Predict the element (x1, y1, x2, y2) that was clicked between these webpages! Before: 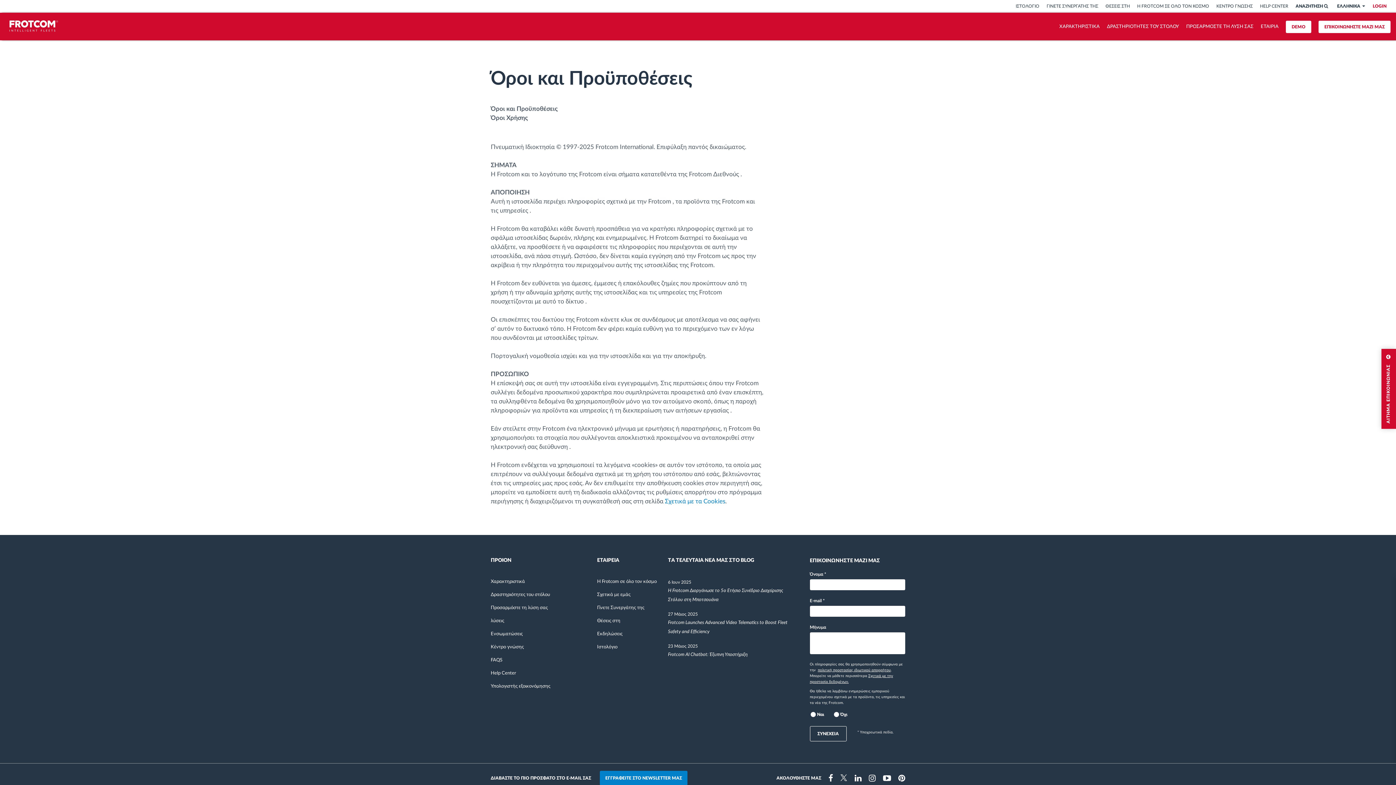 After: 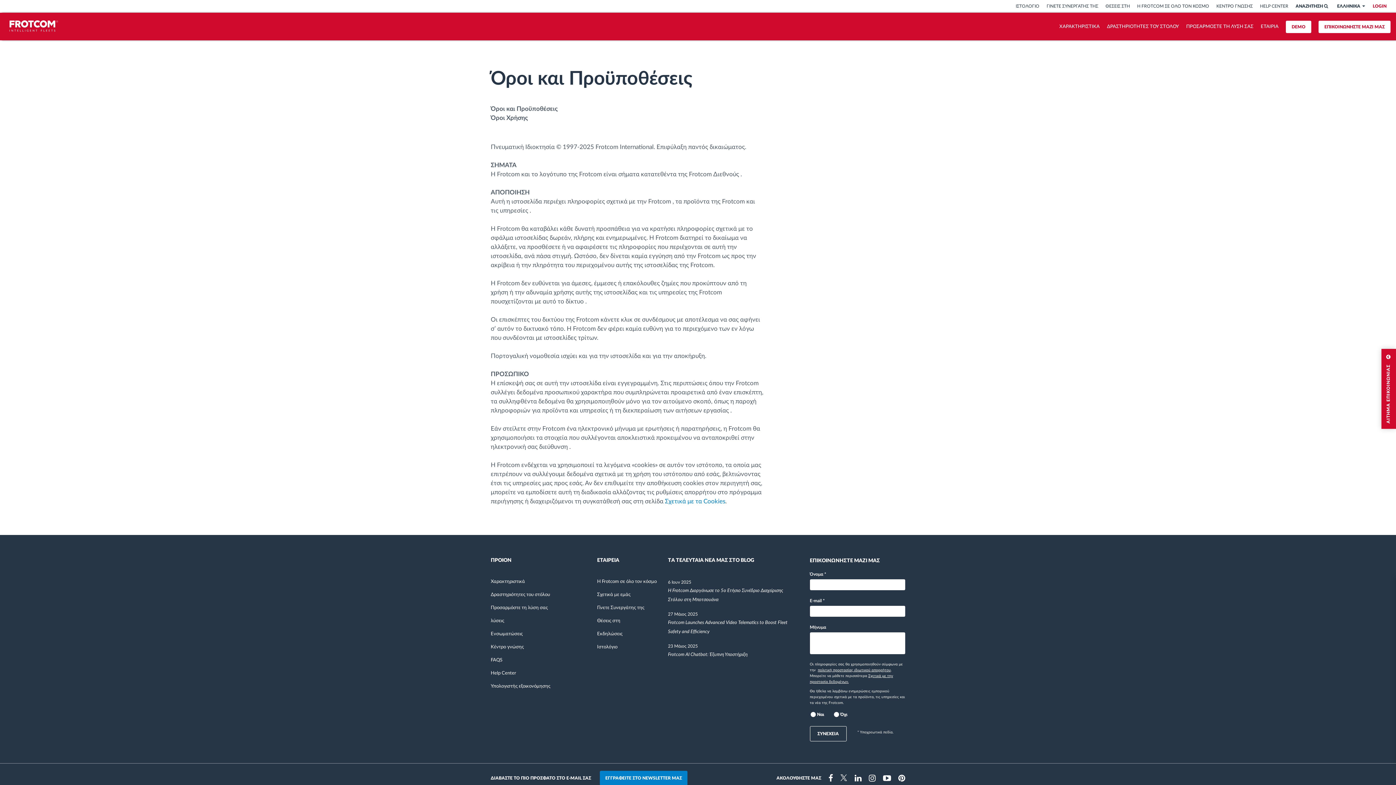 Action: label: Youtube bbox: (883, 774, 891, 782)